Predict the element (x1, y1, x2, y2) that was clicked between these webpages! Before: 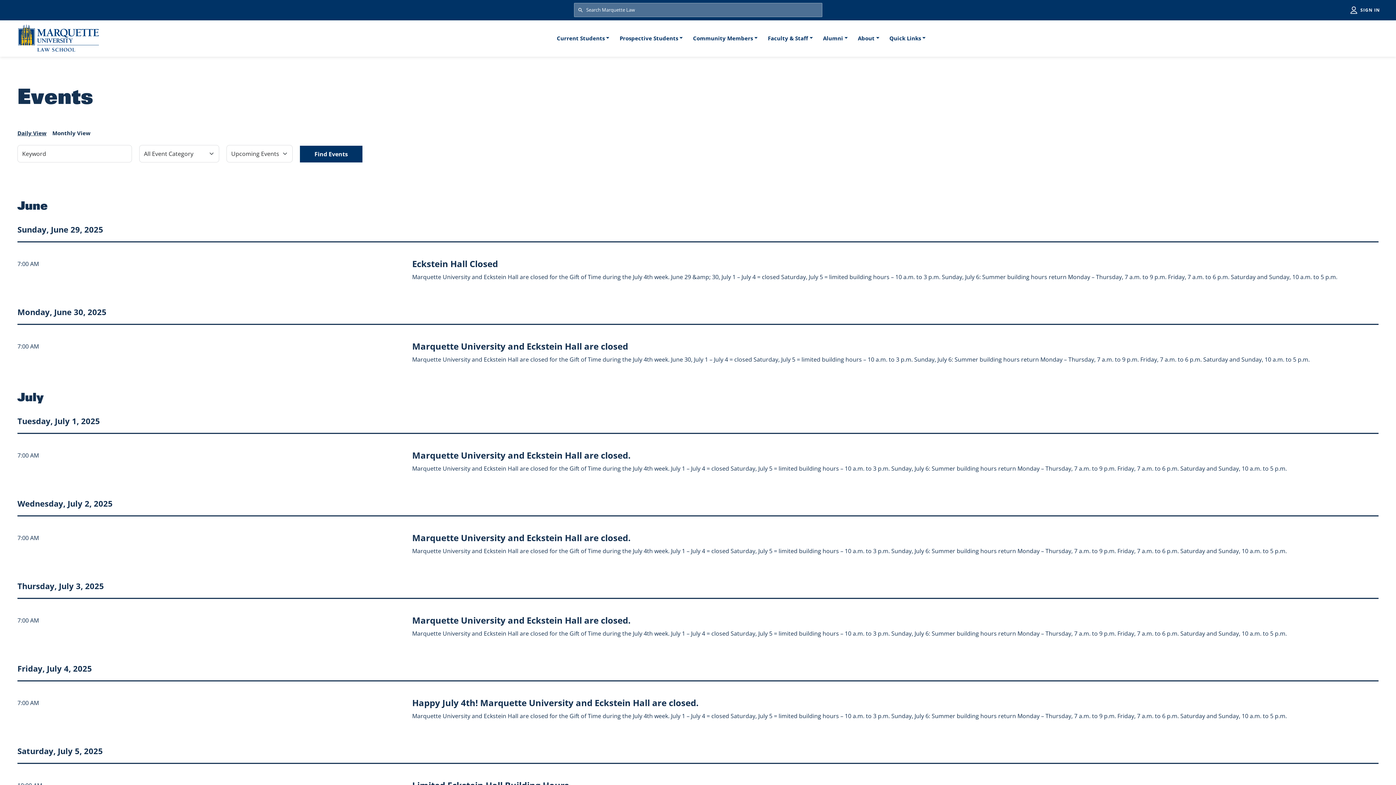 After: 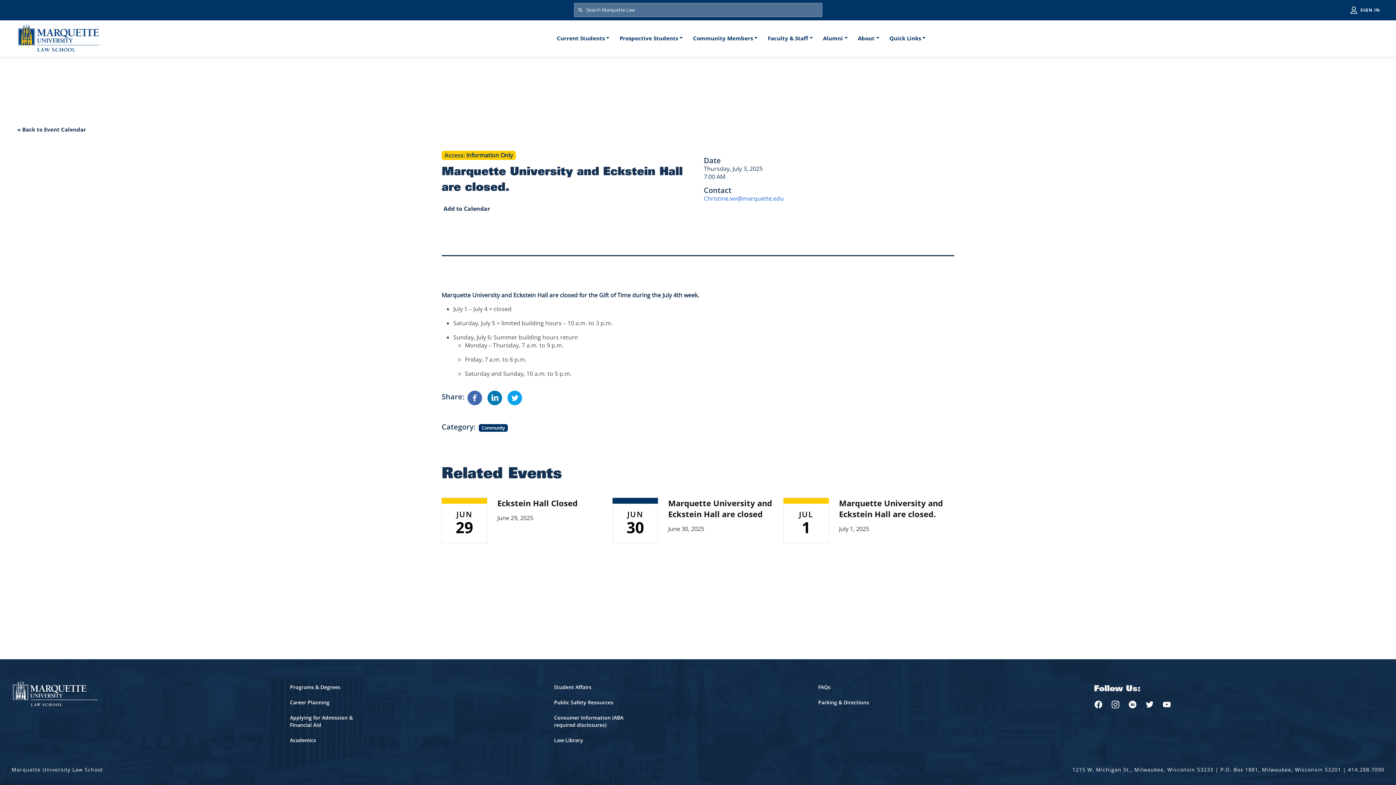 Action: bbox: (412, 614, 630, 626) label: Learn more about Marquette University and Eckstein Hall are closed. event on July 3, 2025